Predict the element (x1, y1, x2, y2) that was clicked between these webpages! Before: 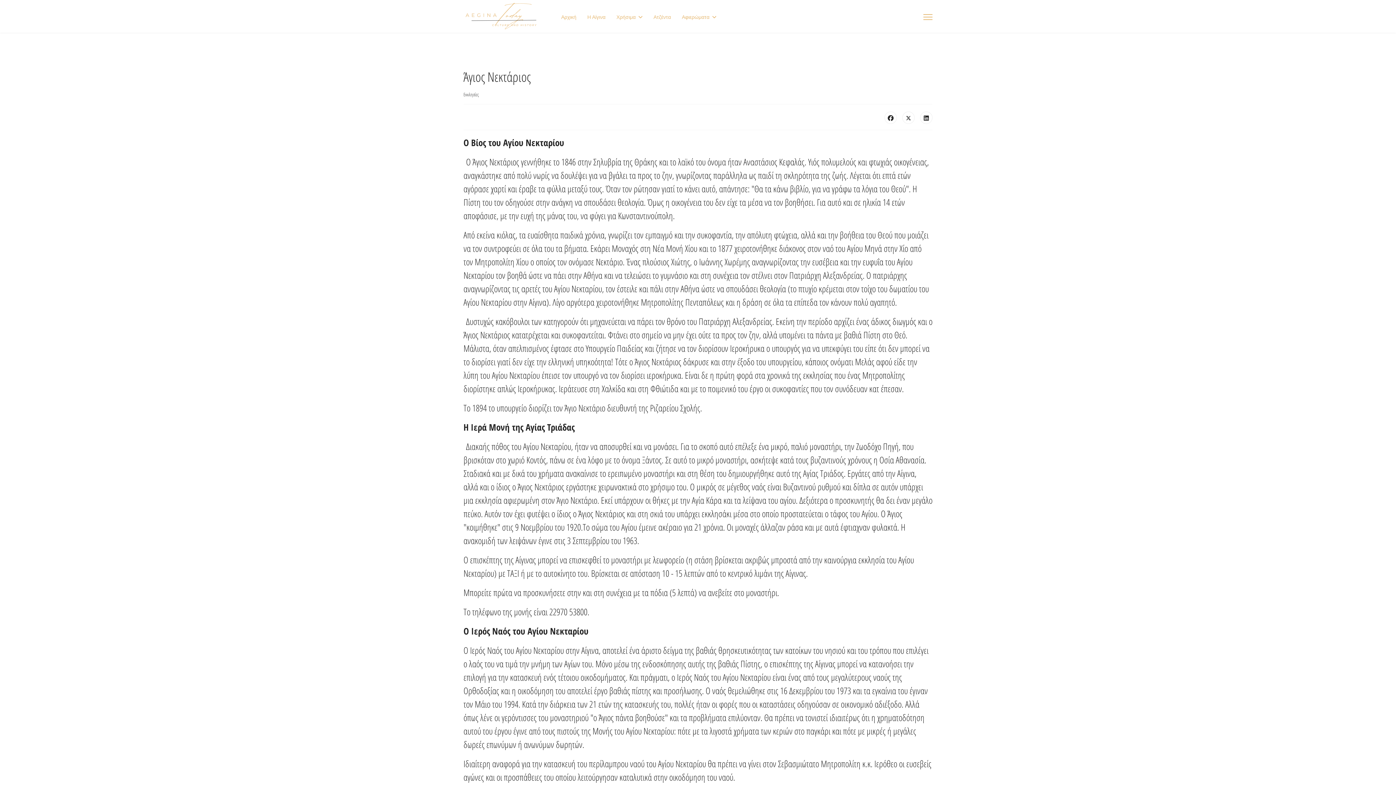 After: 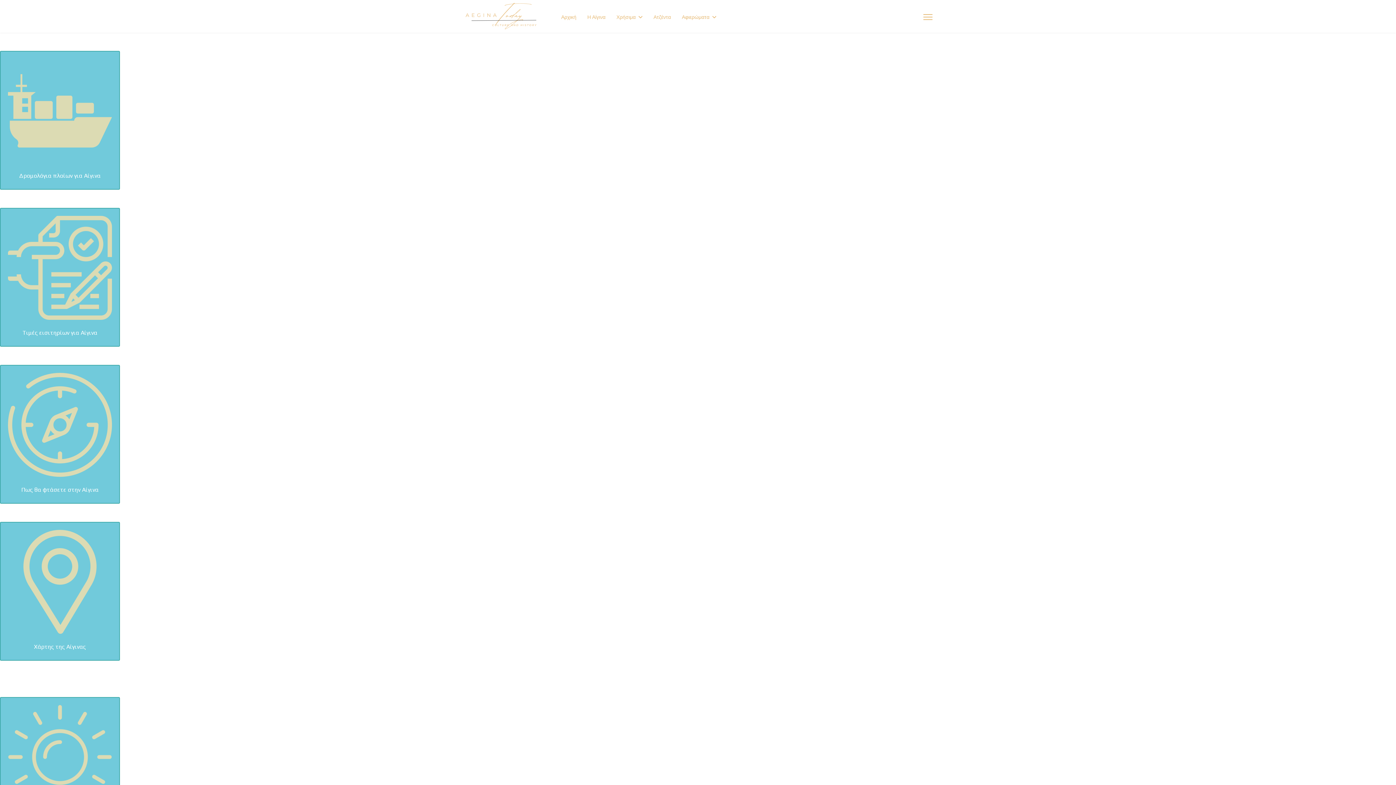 Action: label: Χρήσιμα bbox: (611, 0, 648, 33)